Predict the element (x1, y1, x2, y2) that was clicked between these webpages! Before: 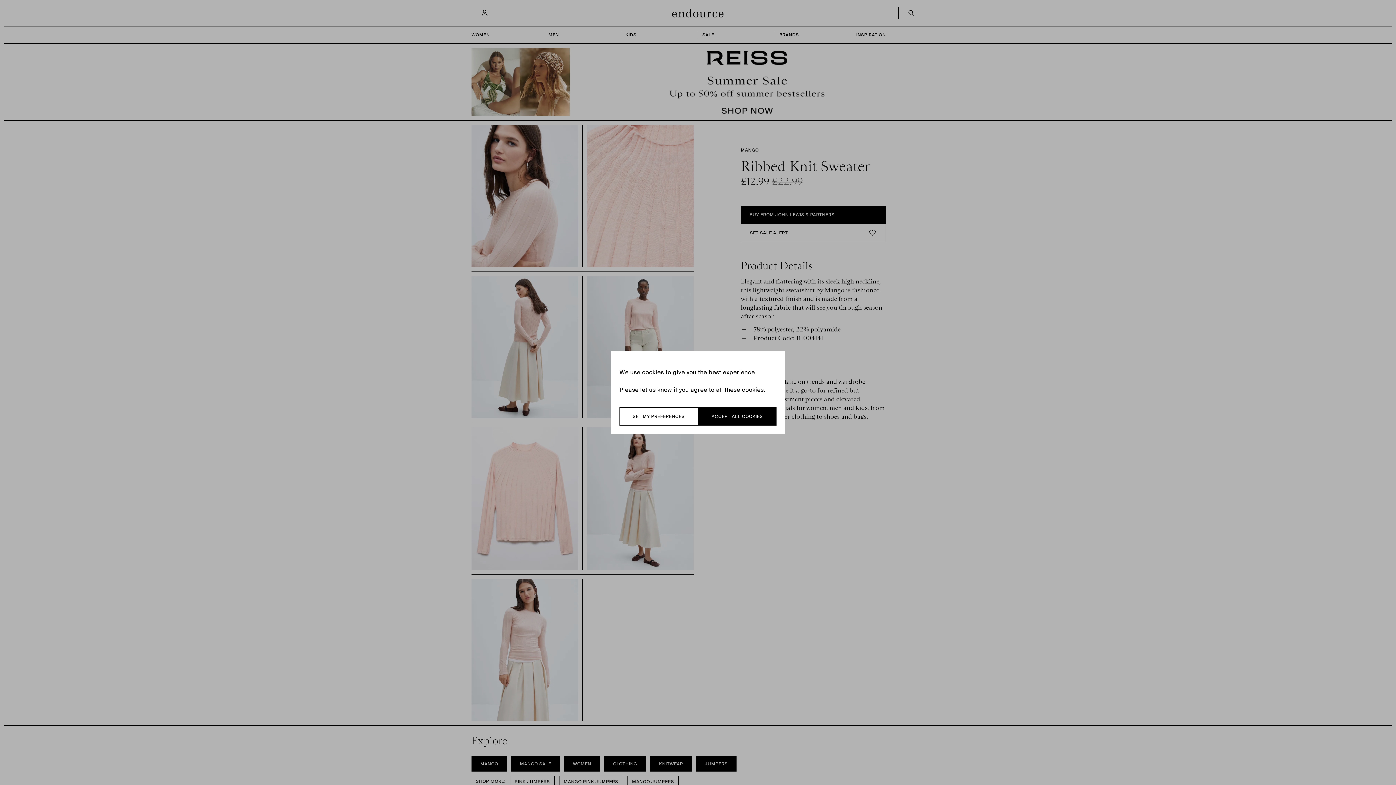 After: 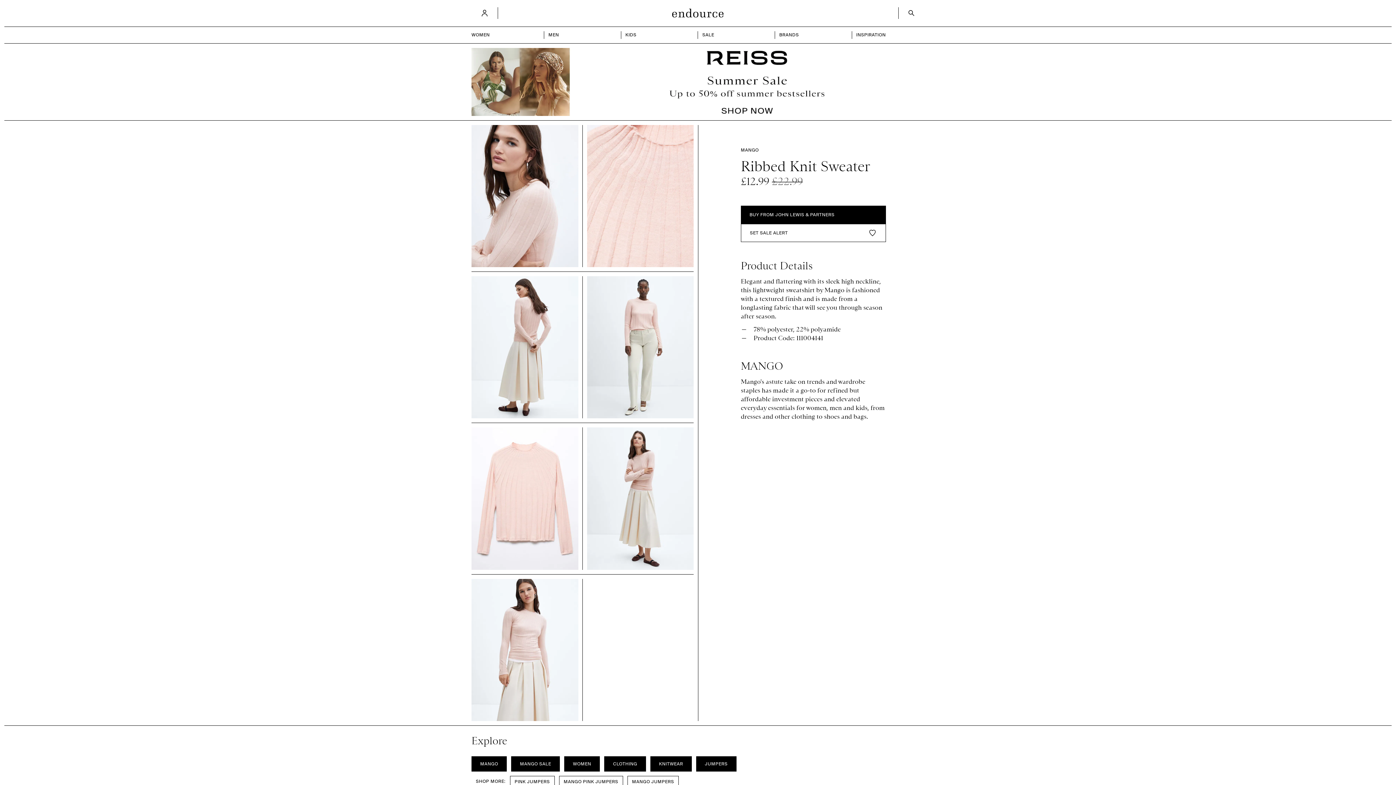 Action: bbox: (698, 407, 776, 425) label: ACCEPT ALL COOKIES